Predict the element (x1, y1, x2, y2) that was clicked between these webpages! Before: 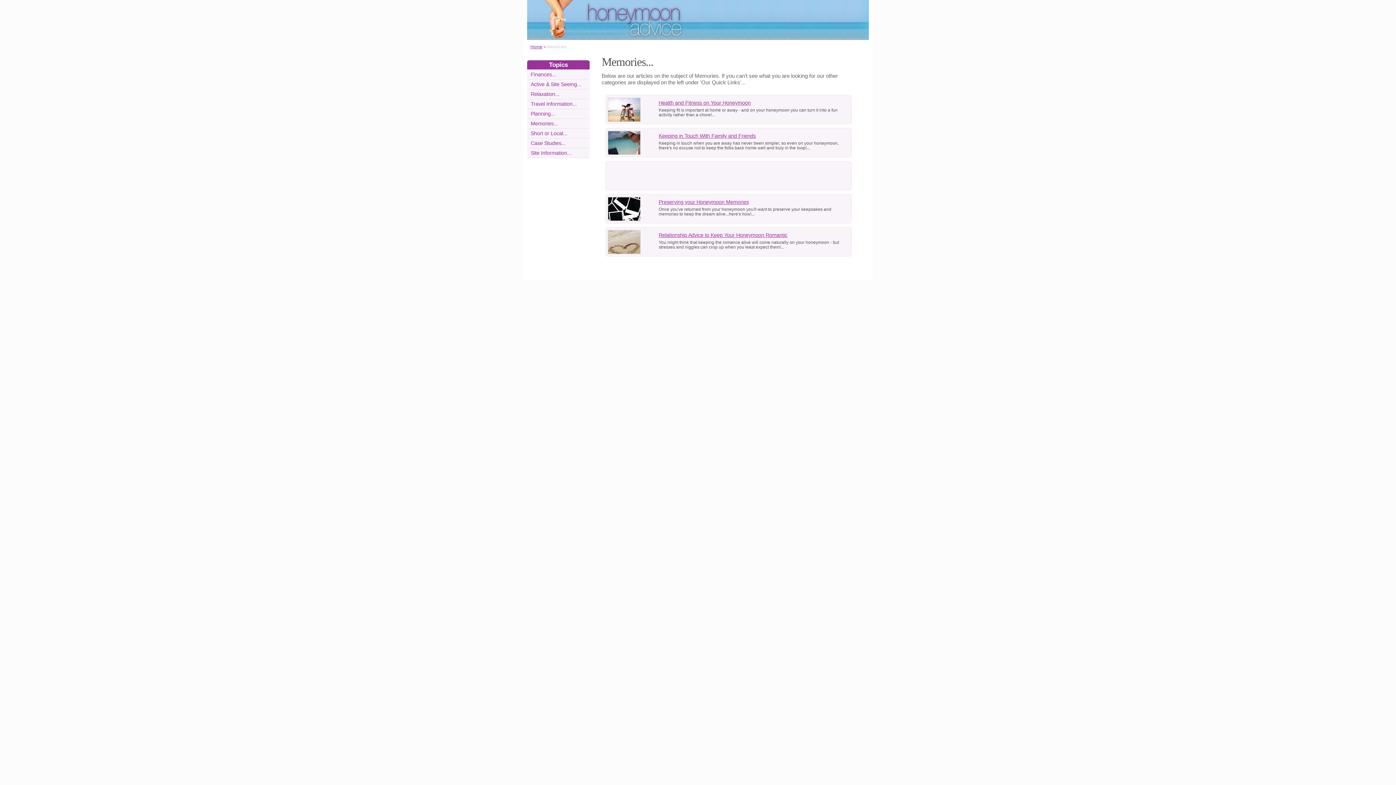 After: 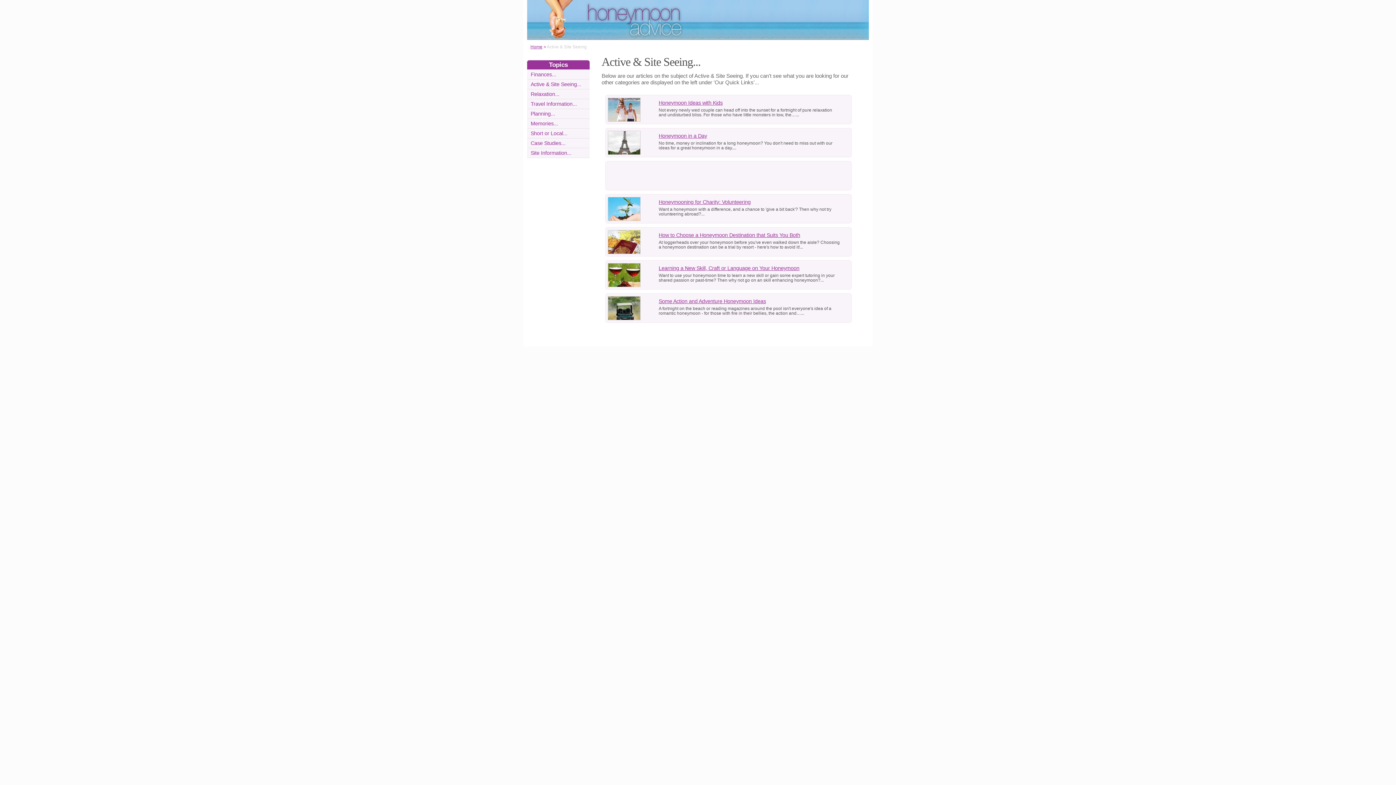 Action: bbox: (530, 81, 581, 87) label: Active & Site Seeing...